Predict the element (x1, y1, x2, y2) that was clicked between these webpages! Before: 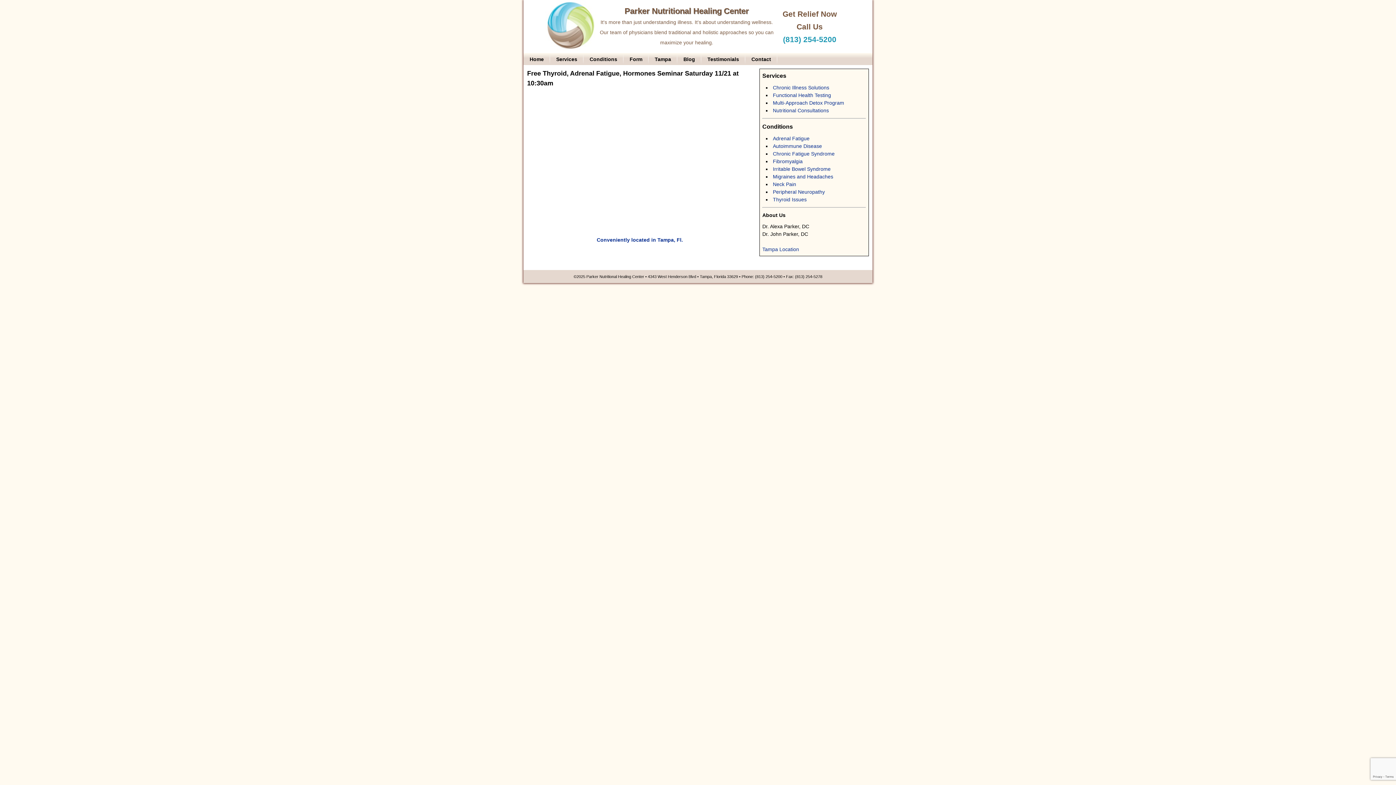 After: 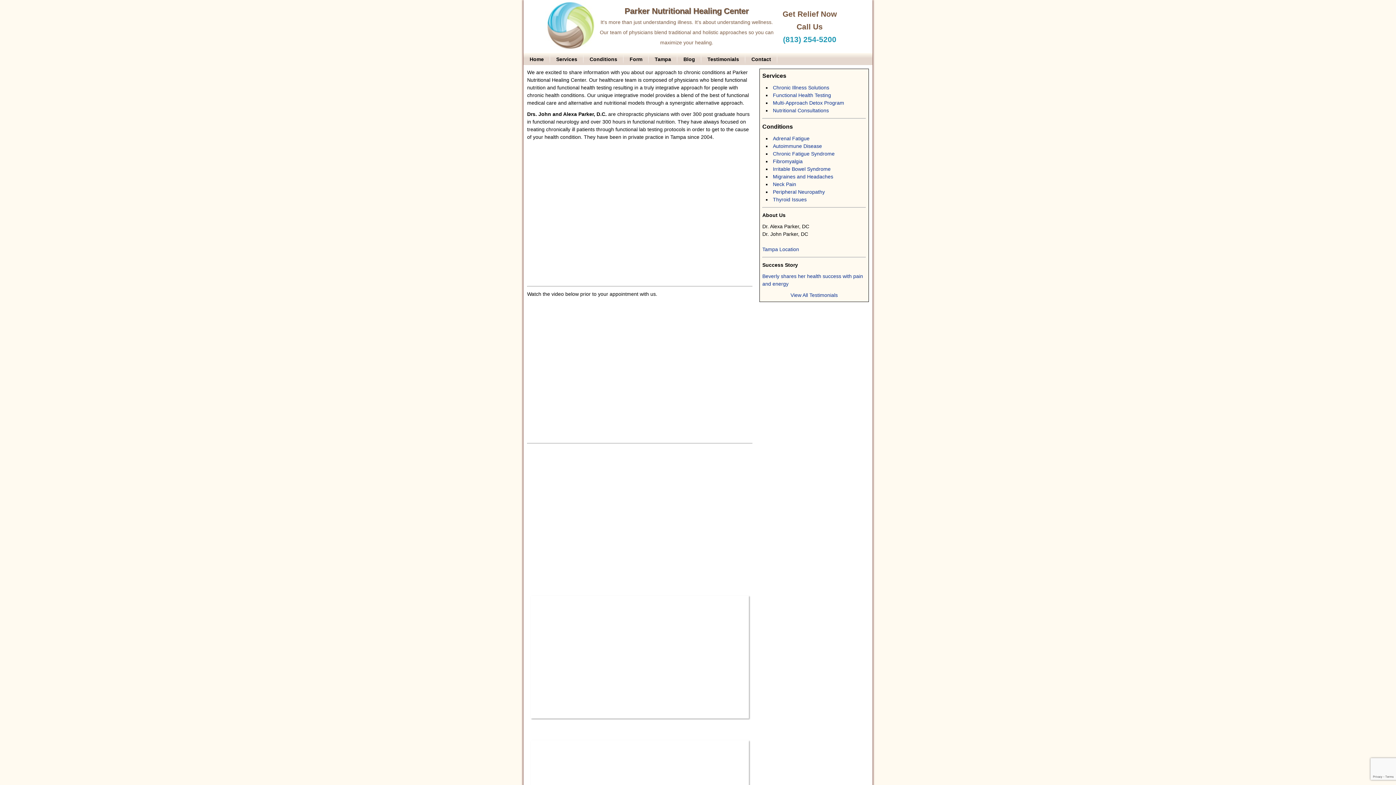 Action: label: Home bbox: (523, 54, 550, 66)